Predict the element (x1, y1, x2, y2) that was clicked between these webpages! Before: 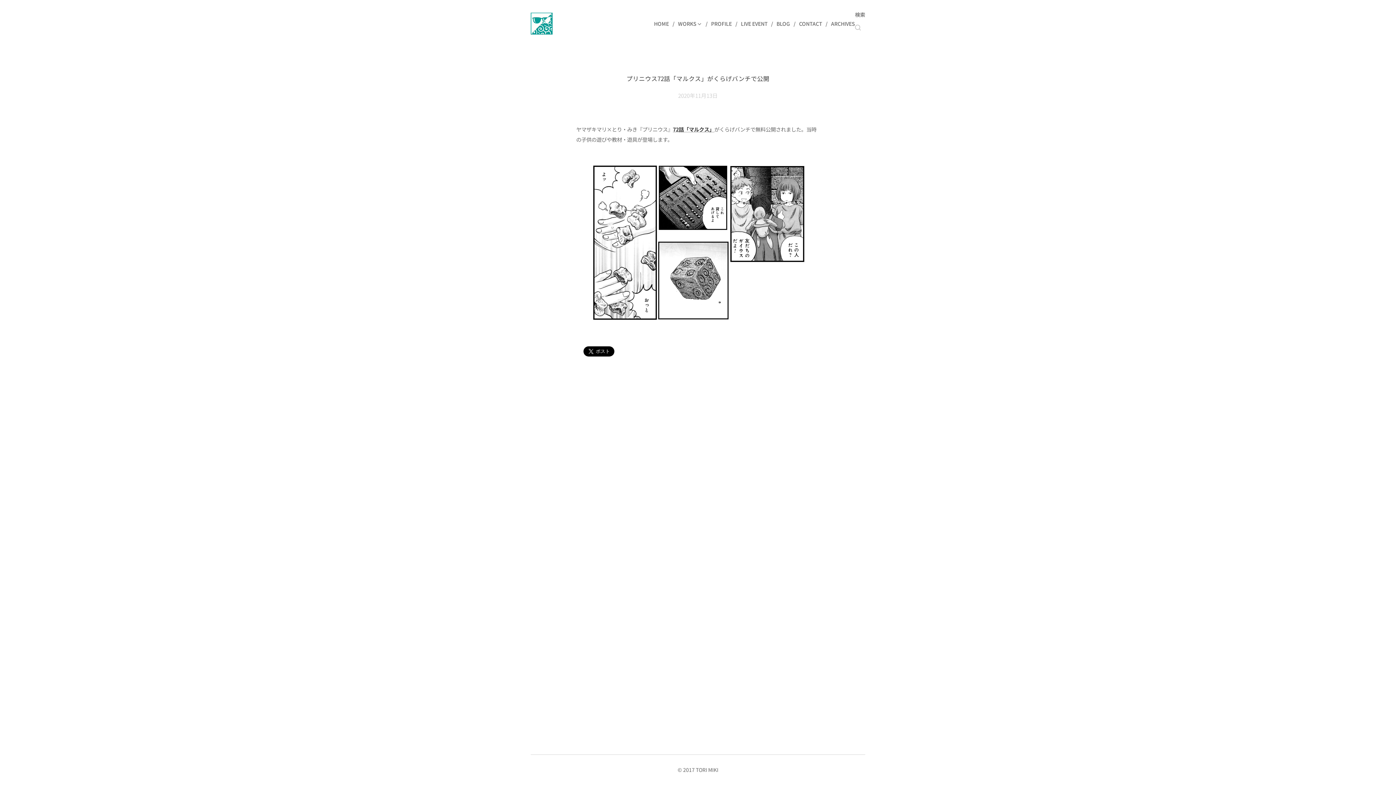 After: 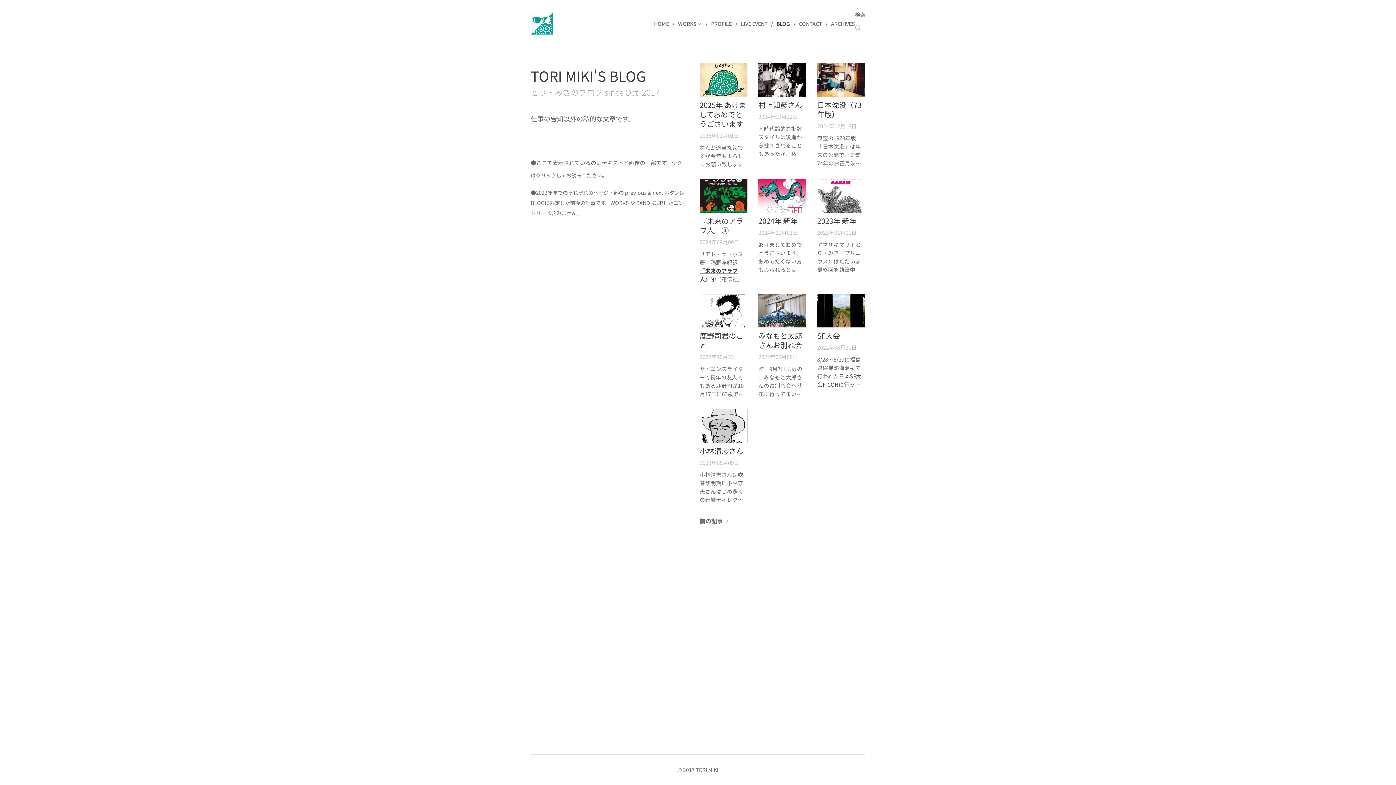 Action: label: BLOG bbox: (773, 14, 795, 32)